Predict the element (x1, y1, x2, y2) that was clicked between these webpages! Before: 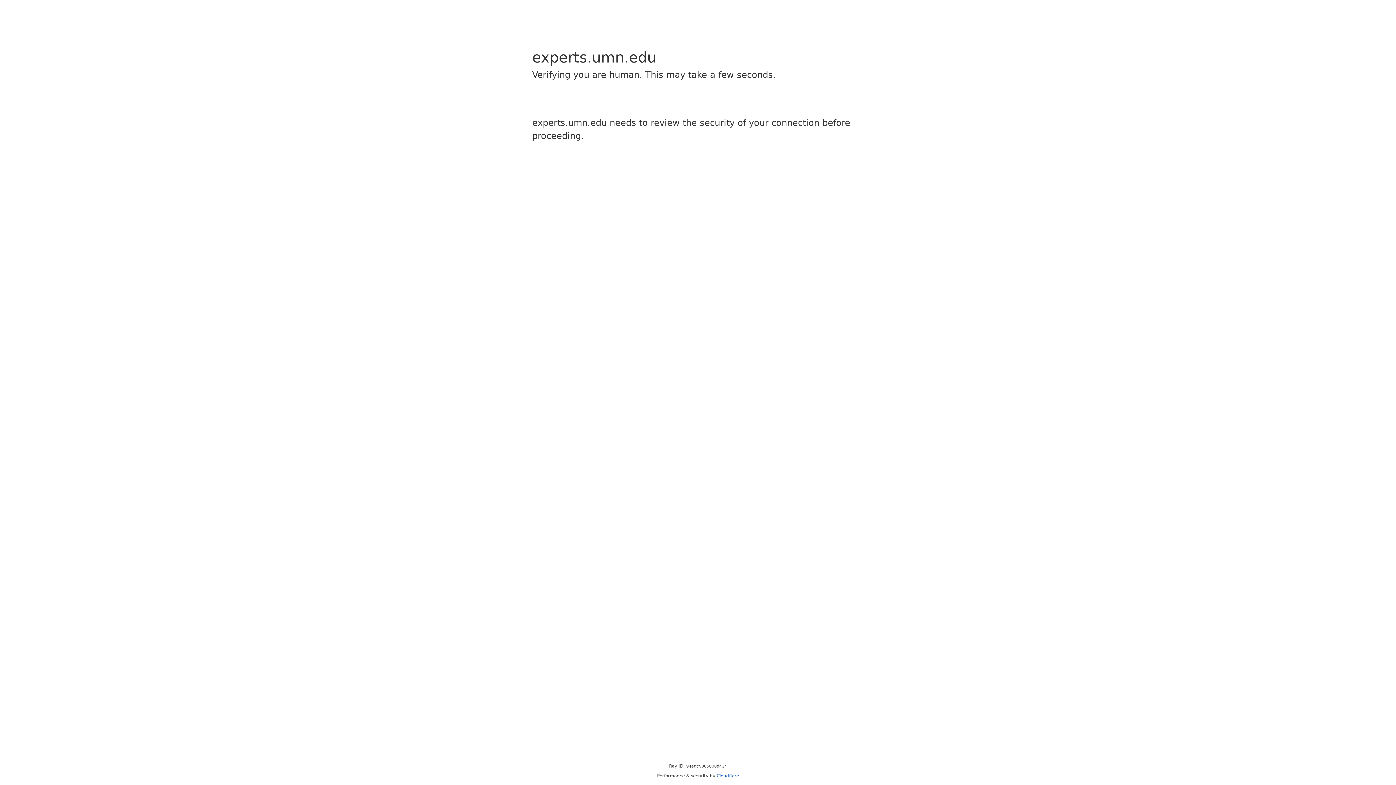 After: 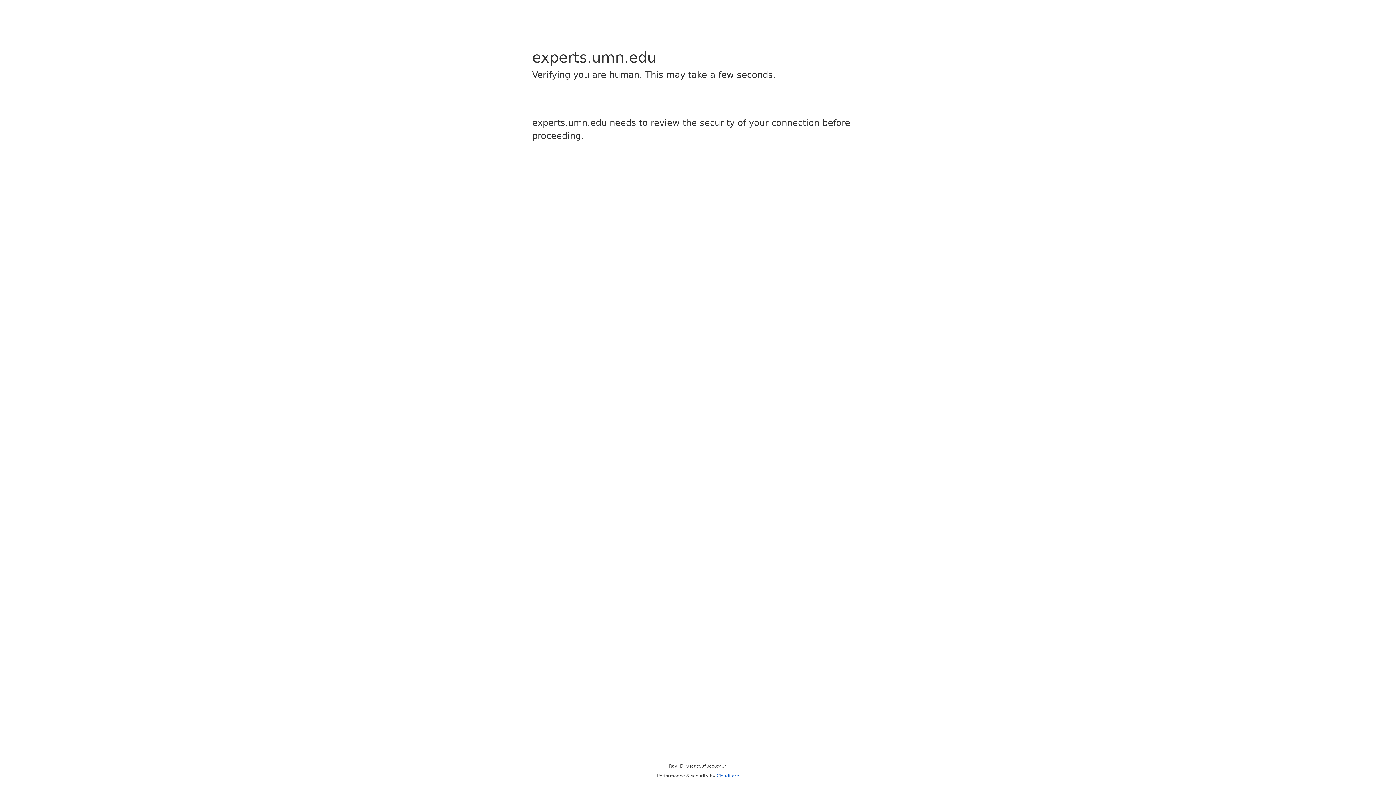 Action: bbox: (716, 773, 739, 778) label: Cloudflare